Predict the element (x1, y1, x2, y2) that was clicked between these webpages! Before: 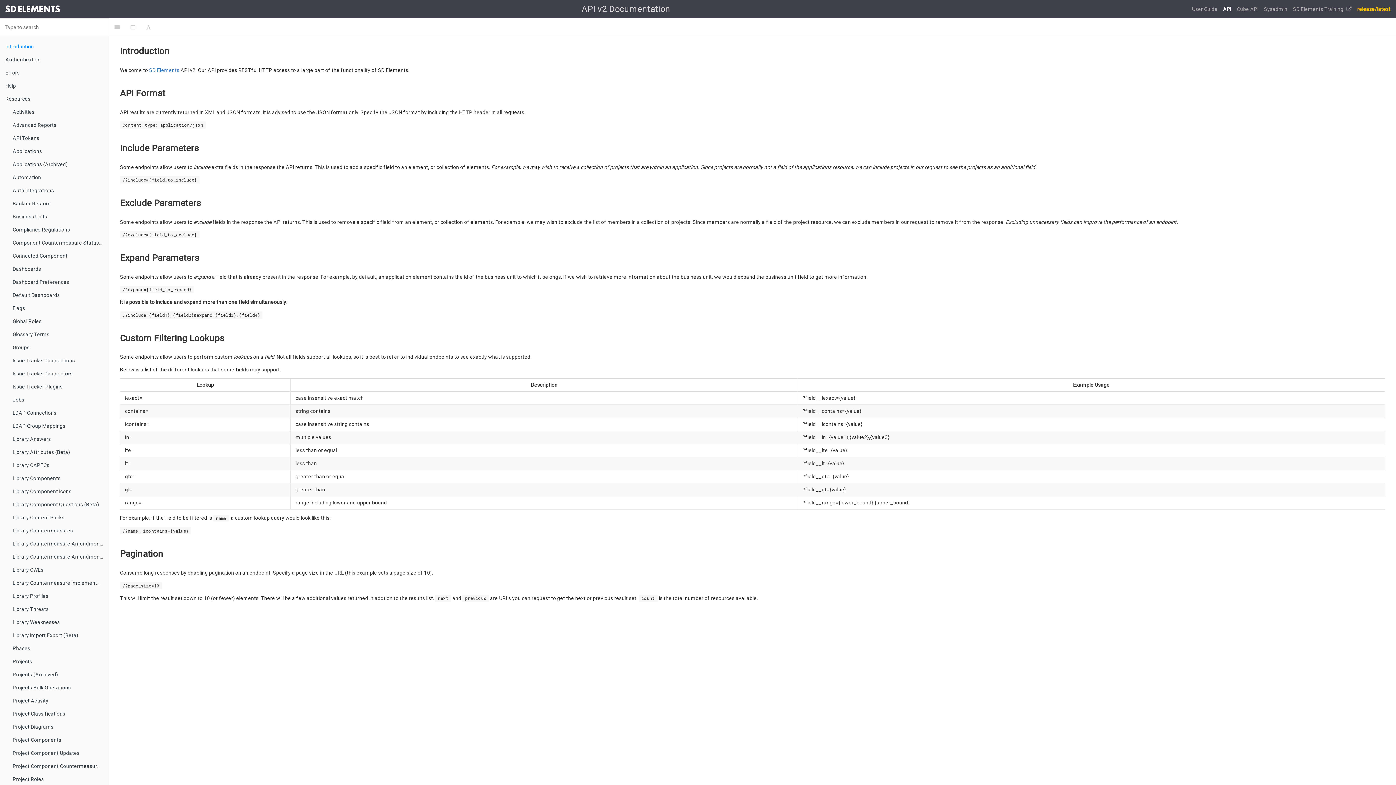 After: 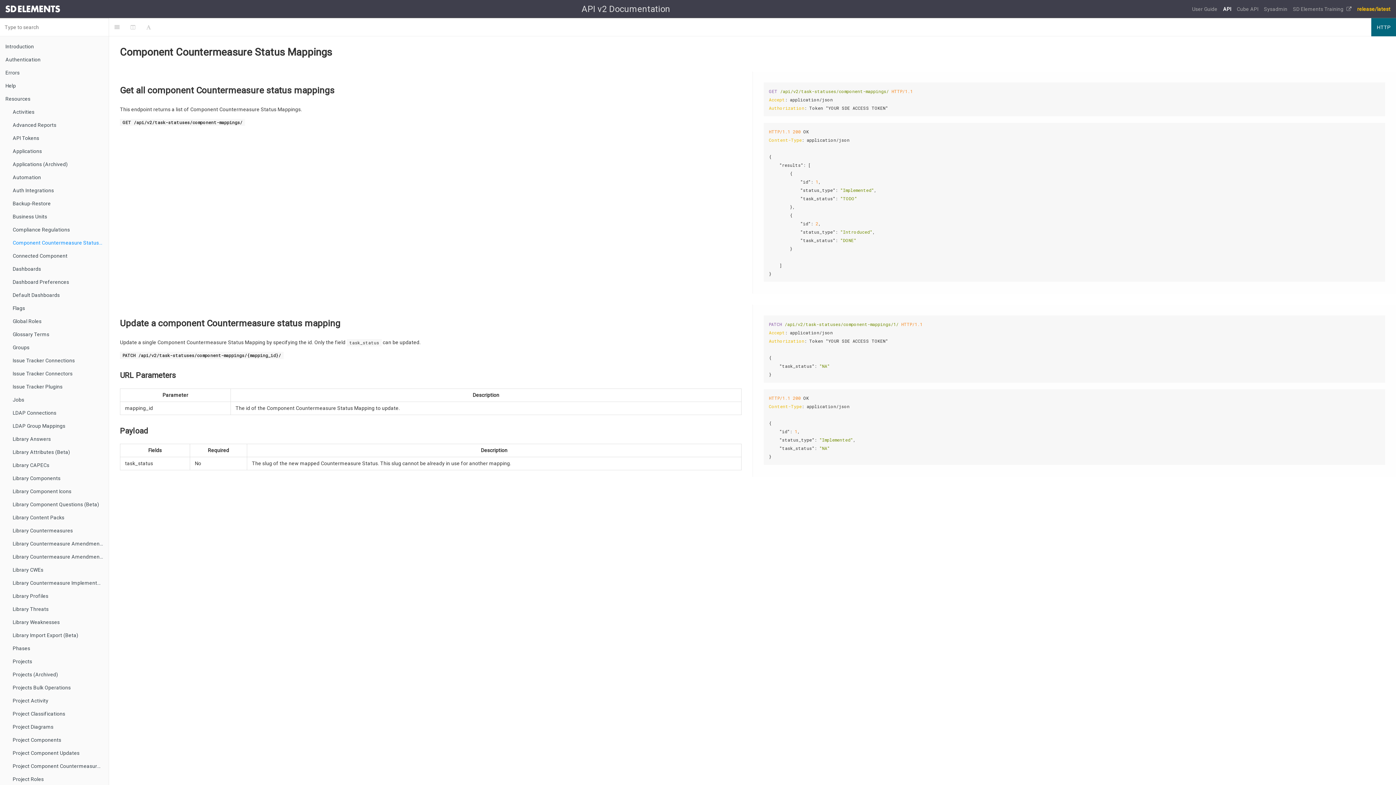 Action: bbox: (7, 236, 108, 249) label: Component Countermeasure Status Mappings